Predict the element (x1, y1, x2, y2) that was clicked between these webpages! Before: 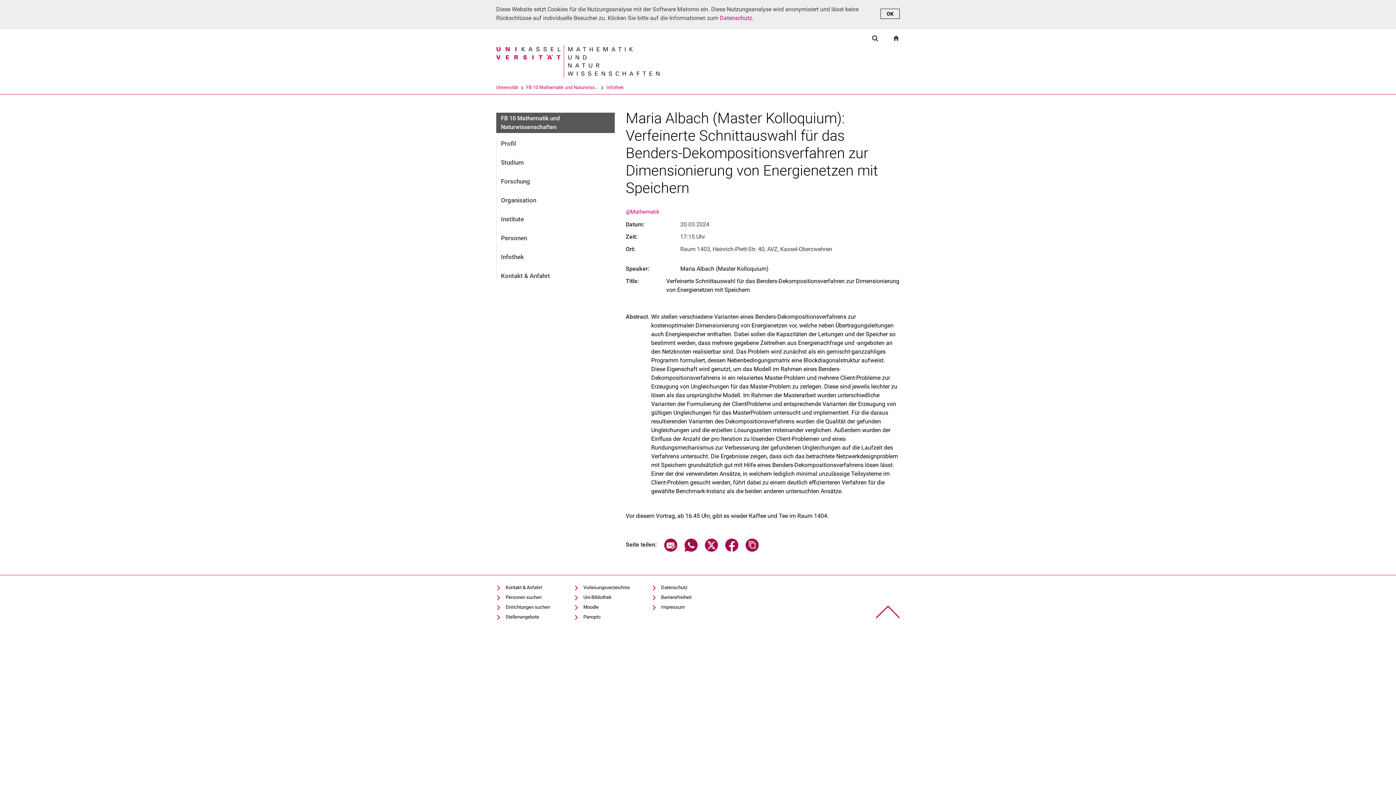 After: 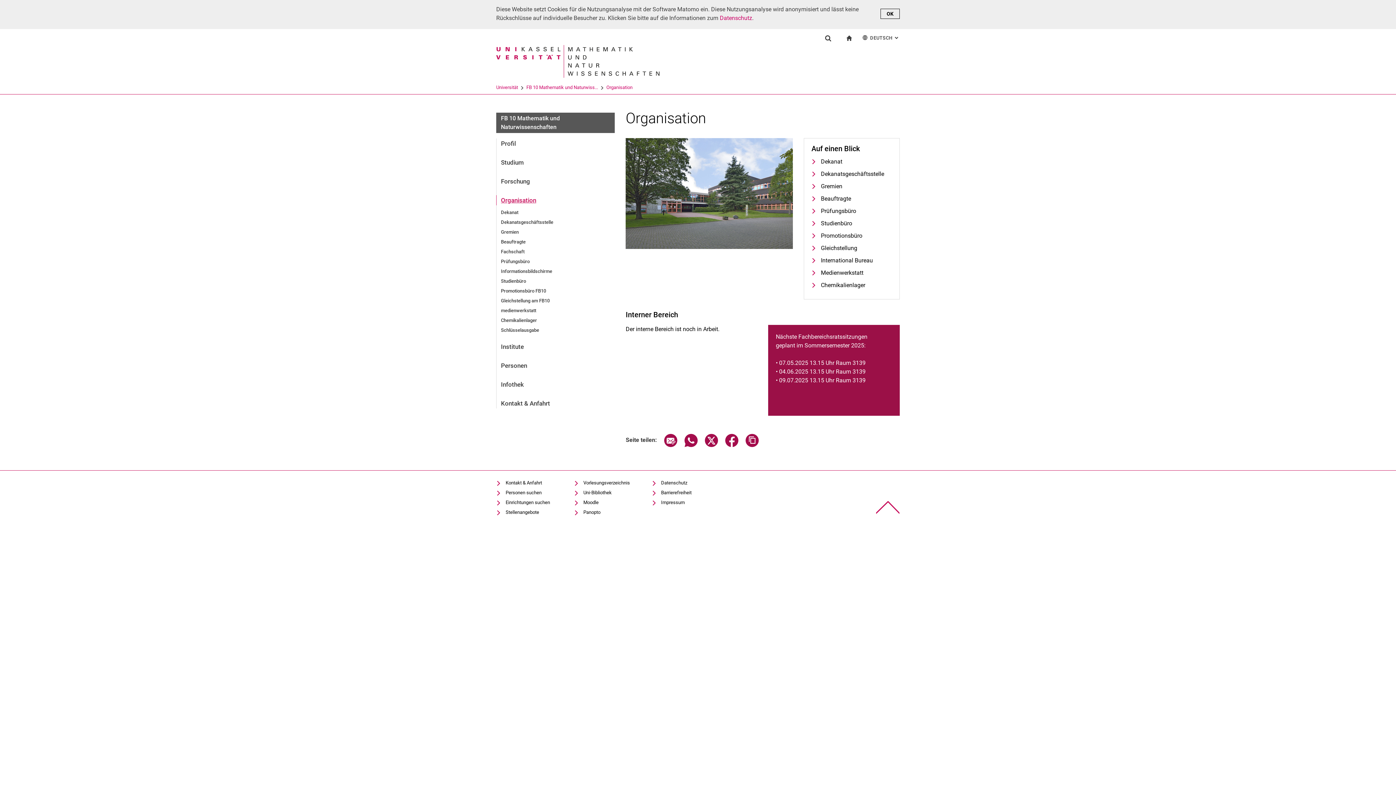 Action: label: Organisation bbox: (496, 195, 615, 205)